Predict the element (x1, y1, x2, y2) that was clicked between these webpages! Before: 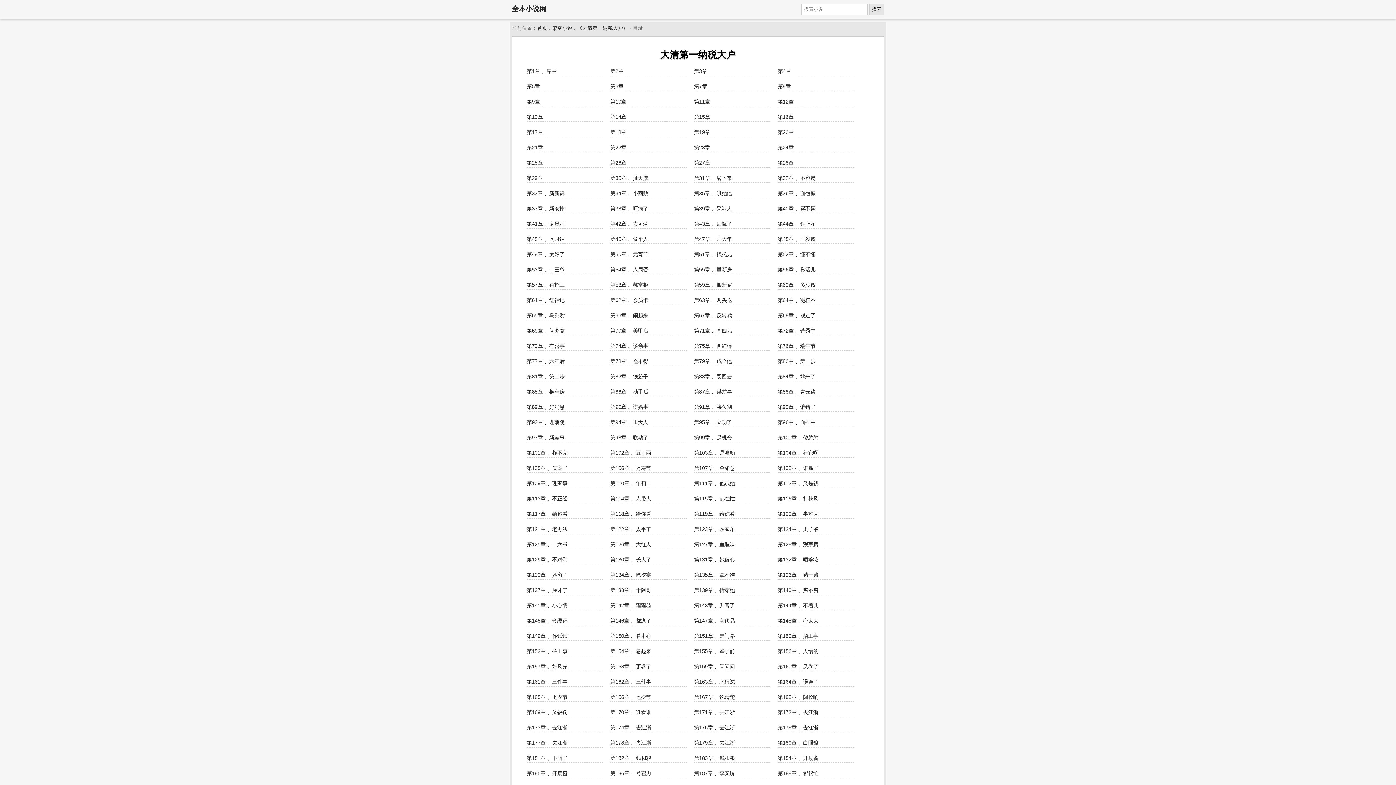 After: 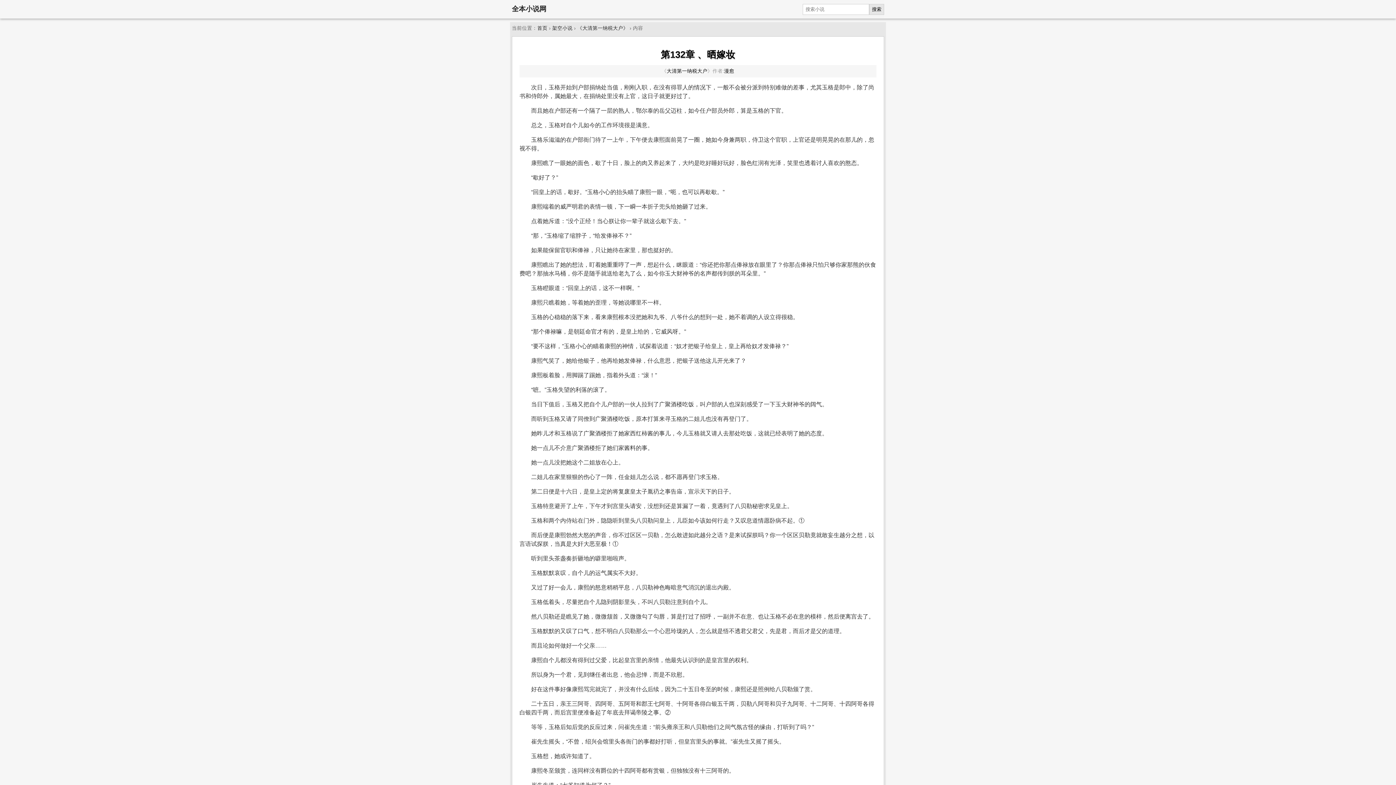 Action: label: 第132章 、晒嫁妆 bbox: (777, 557, 818, 563)